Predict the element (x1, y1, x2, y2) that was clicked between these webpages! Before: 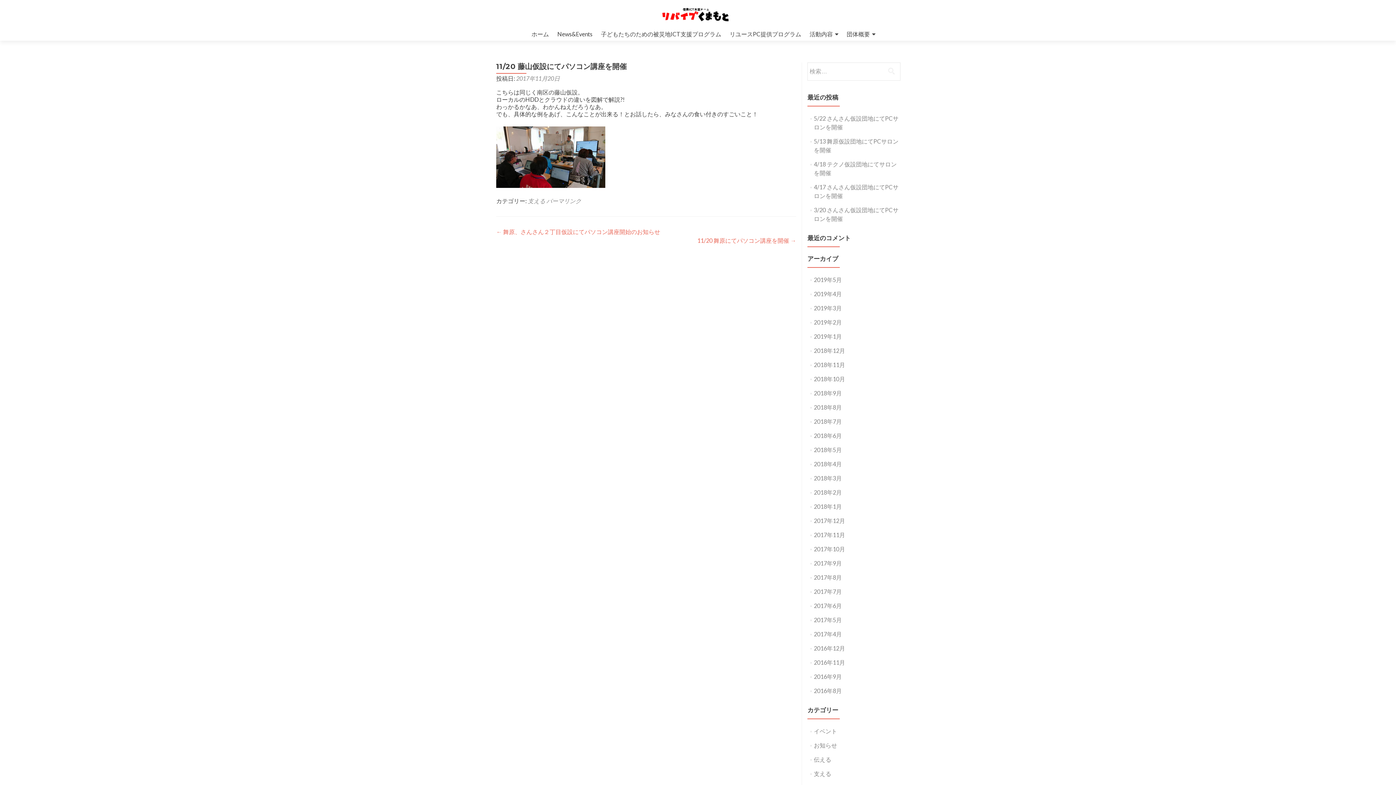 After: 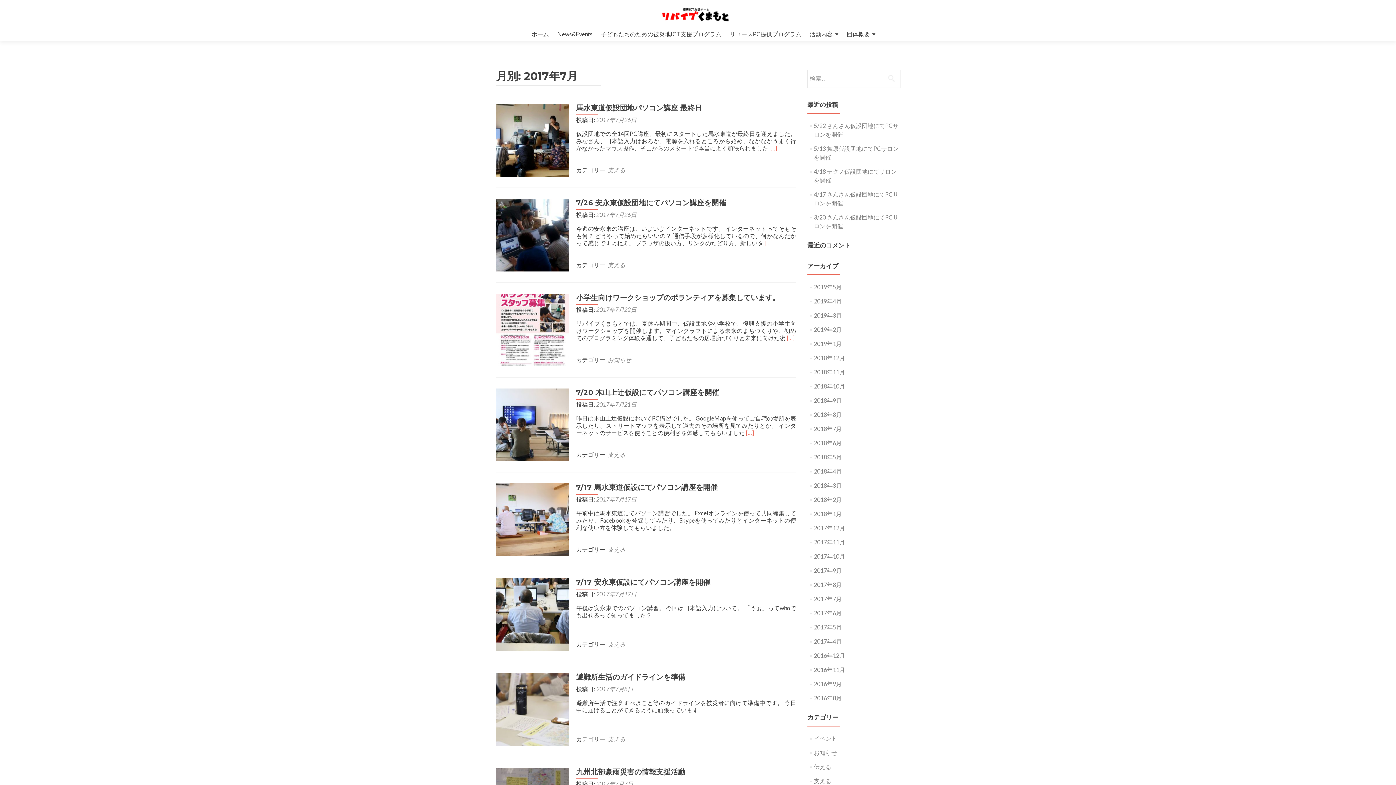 Action: label: 2017年7月 bbox: (814, 588, 842, 595)